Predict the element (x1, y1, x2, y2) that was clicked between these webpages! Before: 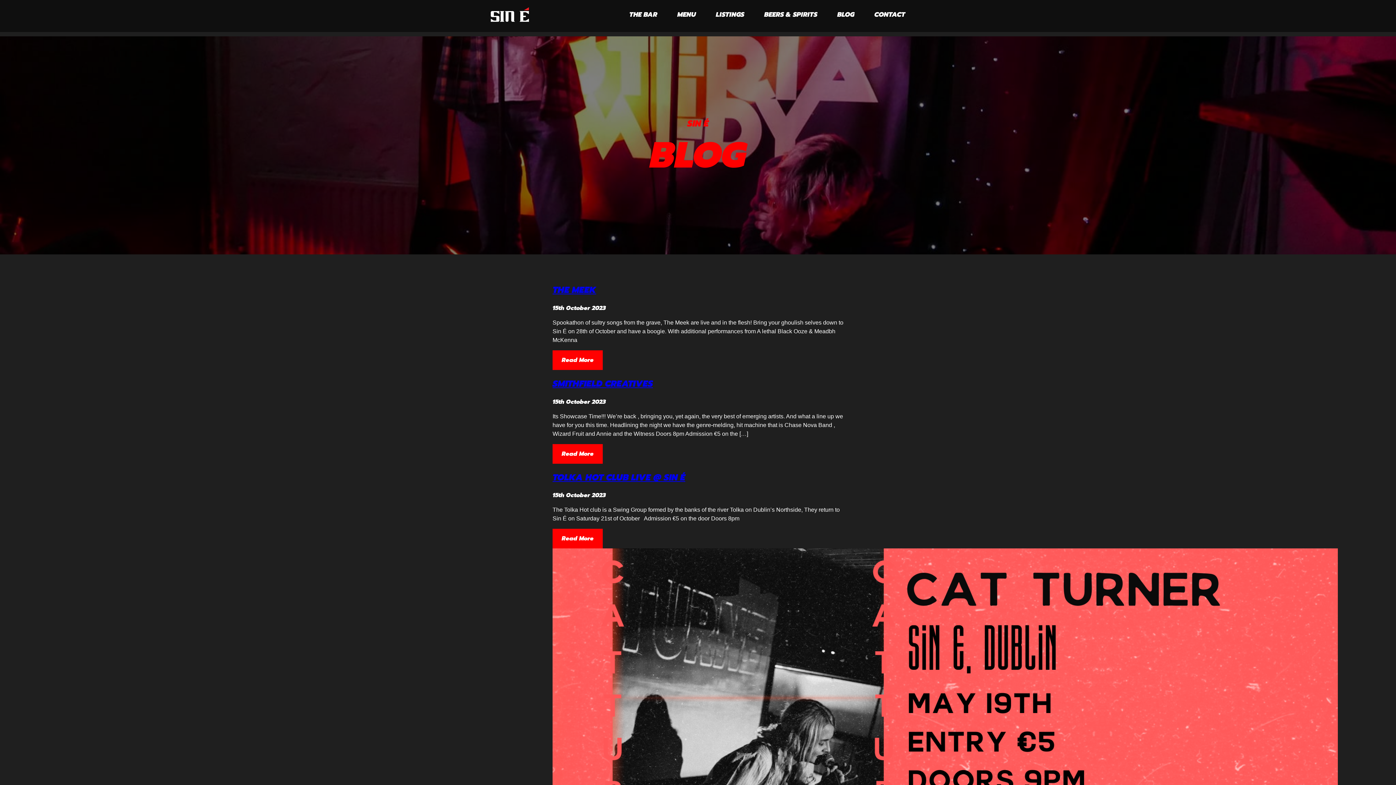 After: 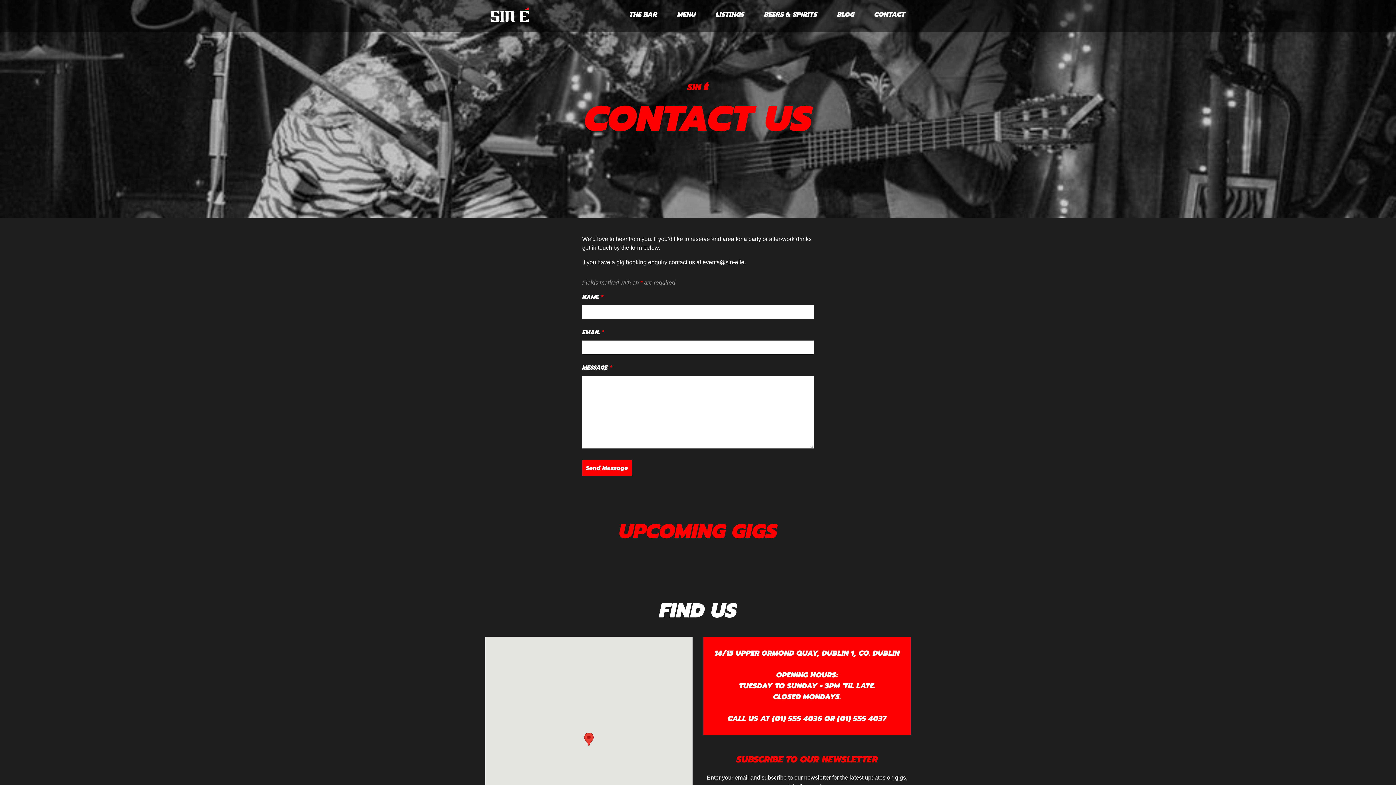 Action: label: CONTACT bbox: (874, 9, 905, 19)